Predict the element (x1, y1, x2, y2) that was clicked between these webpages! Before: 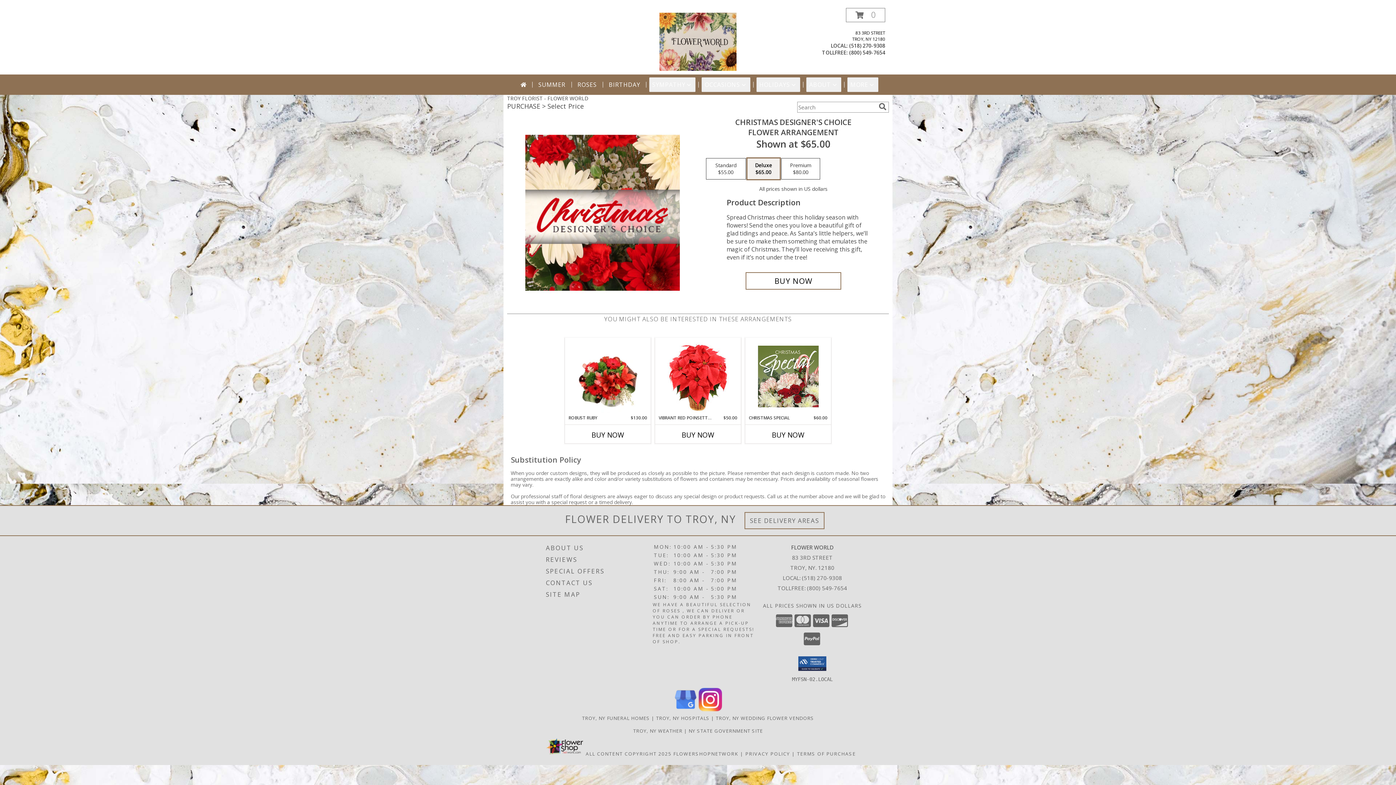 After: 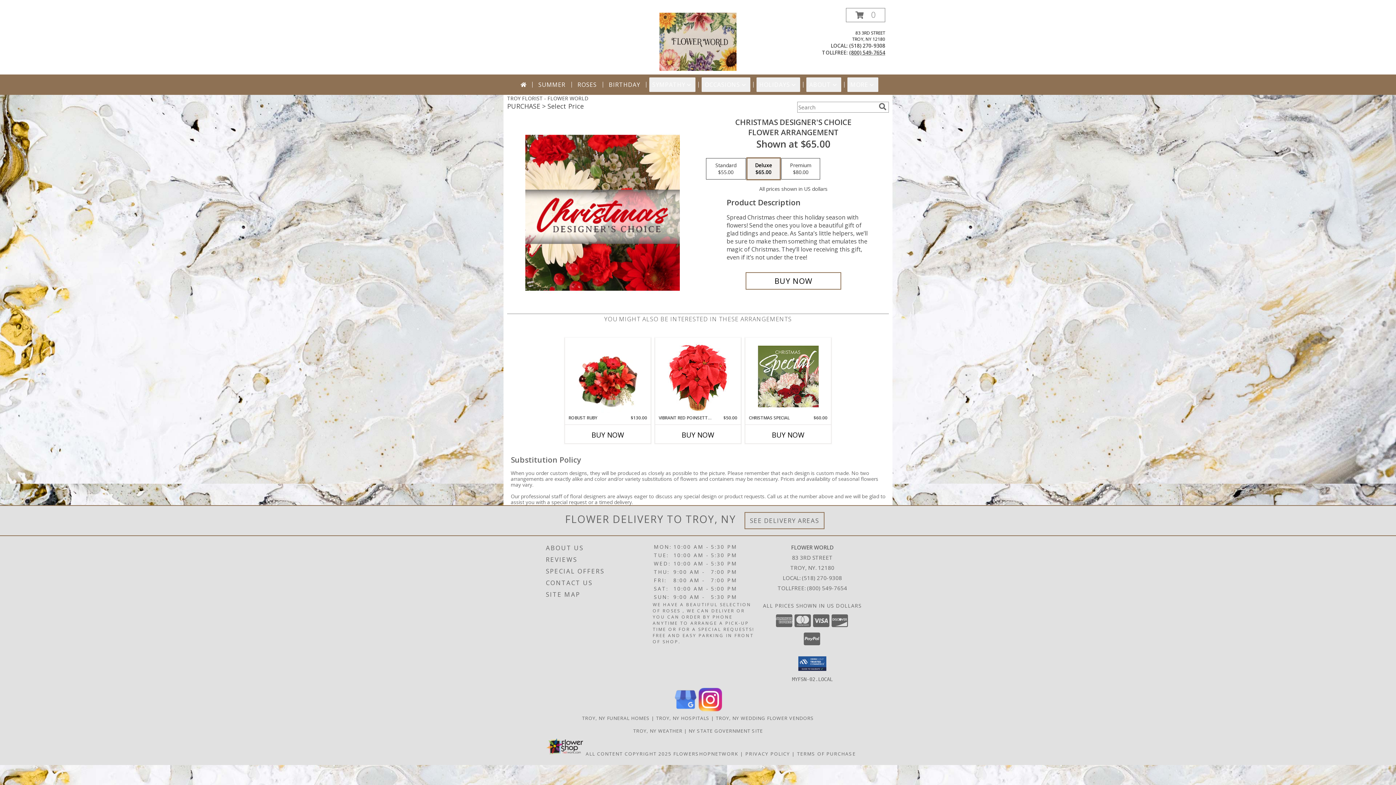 Action: label: Call tollfree number: +1-800-549-7654 bbox: (849, 49, 885, 56)